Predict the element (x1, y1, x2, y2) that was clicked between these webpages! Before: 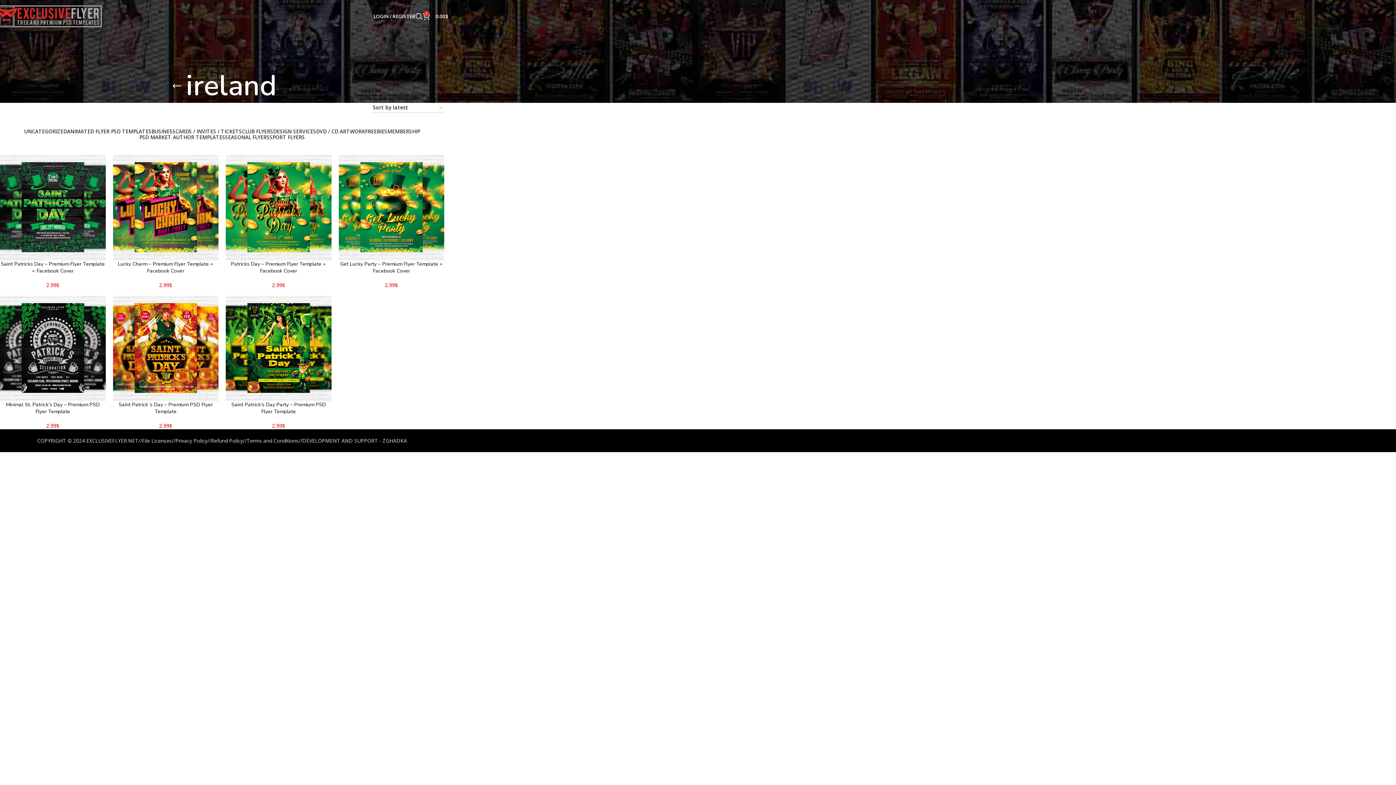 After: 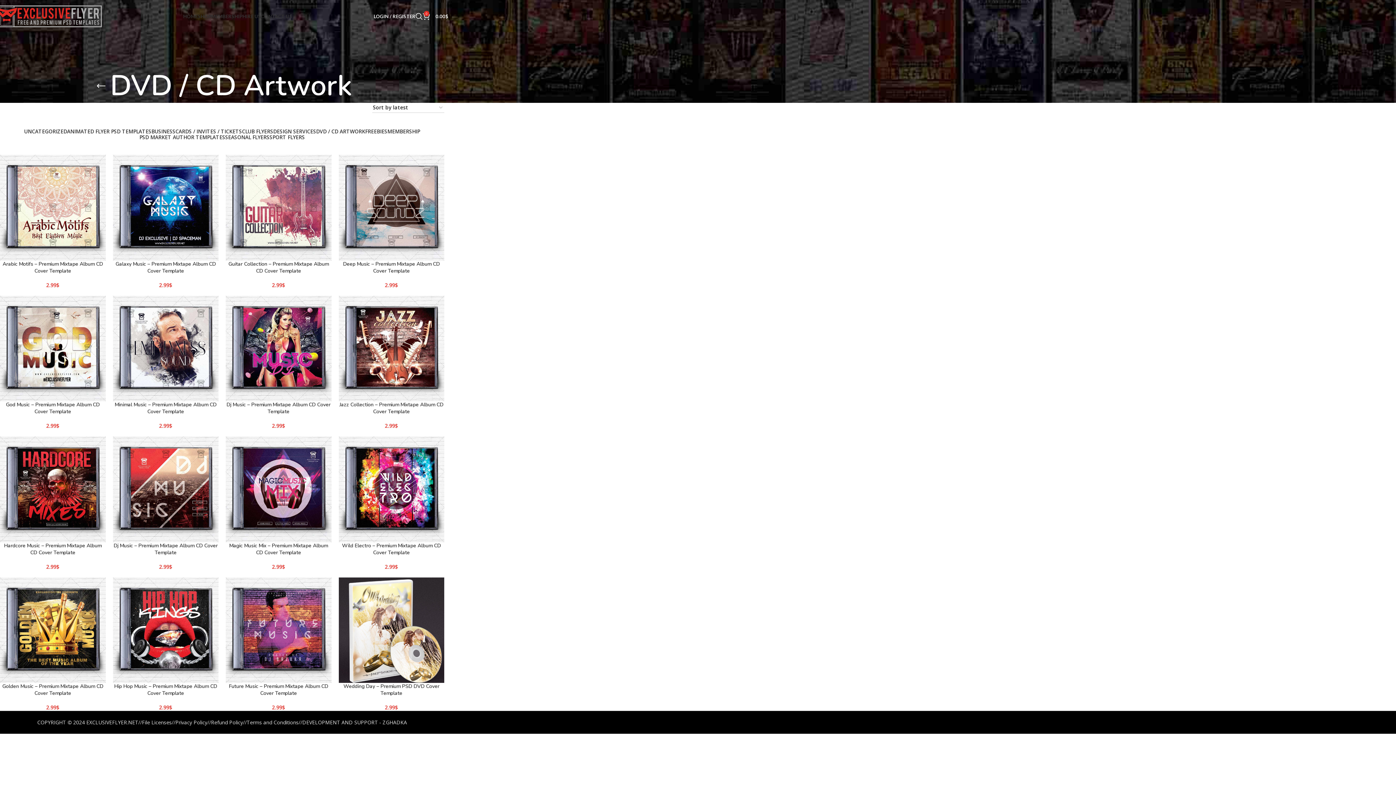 Action: label: DVD / CD ARTWORK bbox: (316, 128, 365, 134)